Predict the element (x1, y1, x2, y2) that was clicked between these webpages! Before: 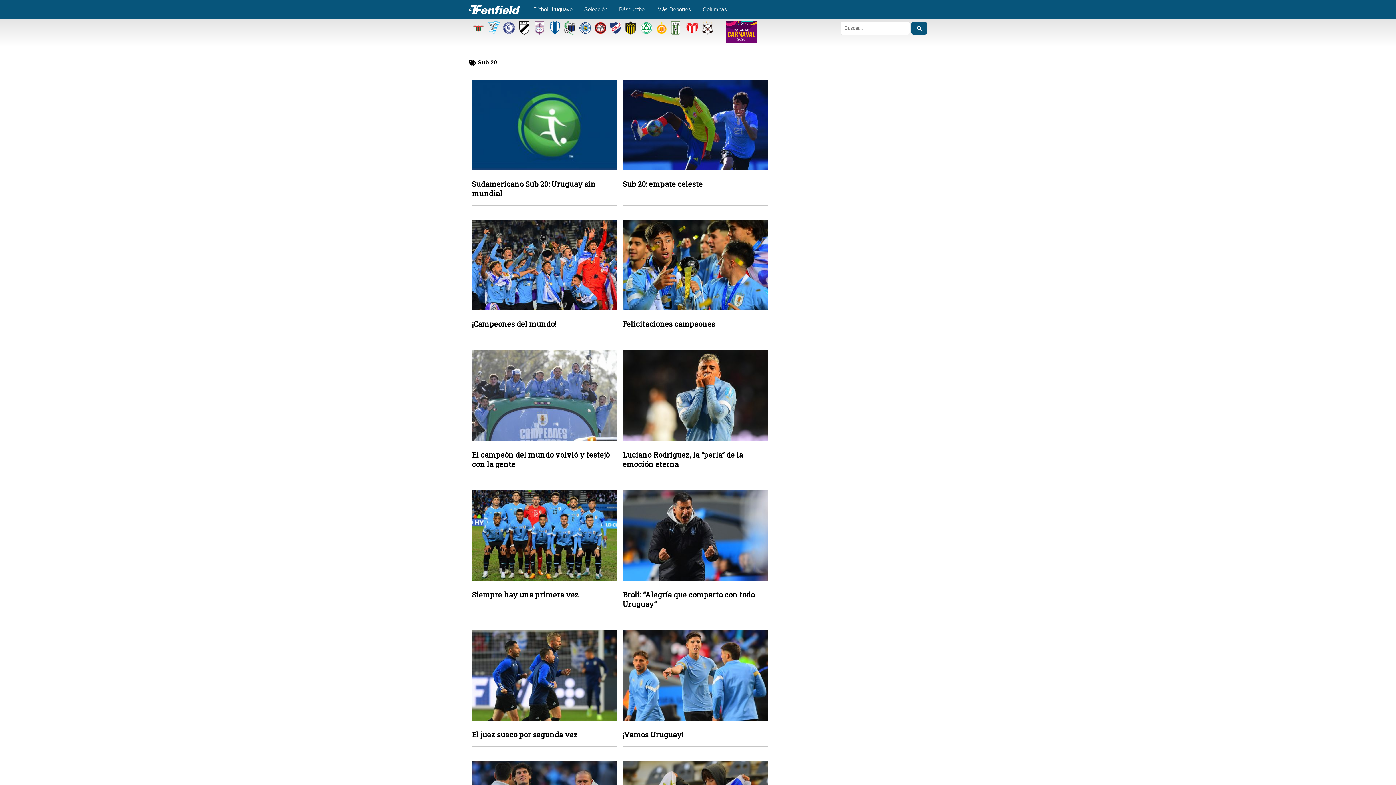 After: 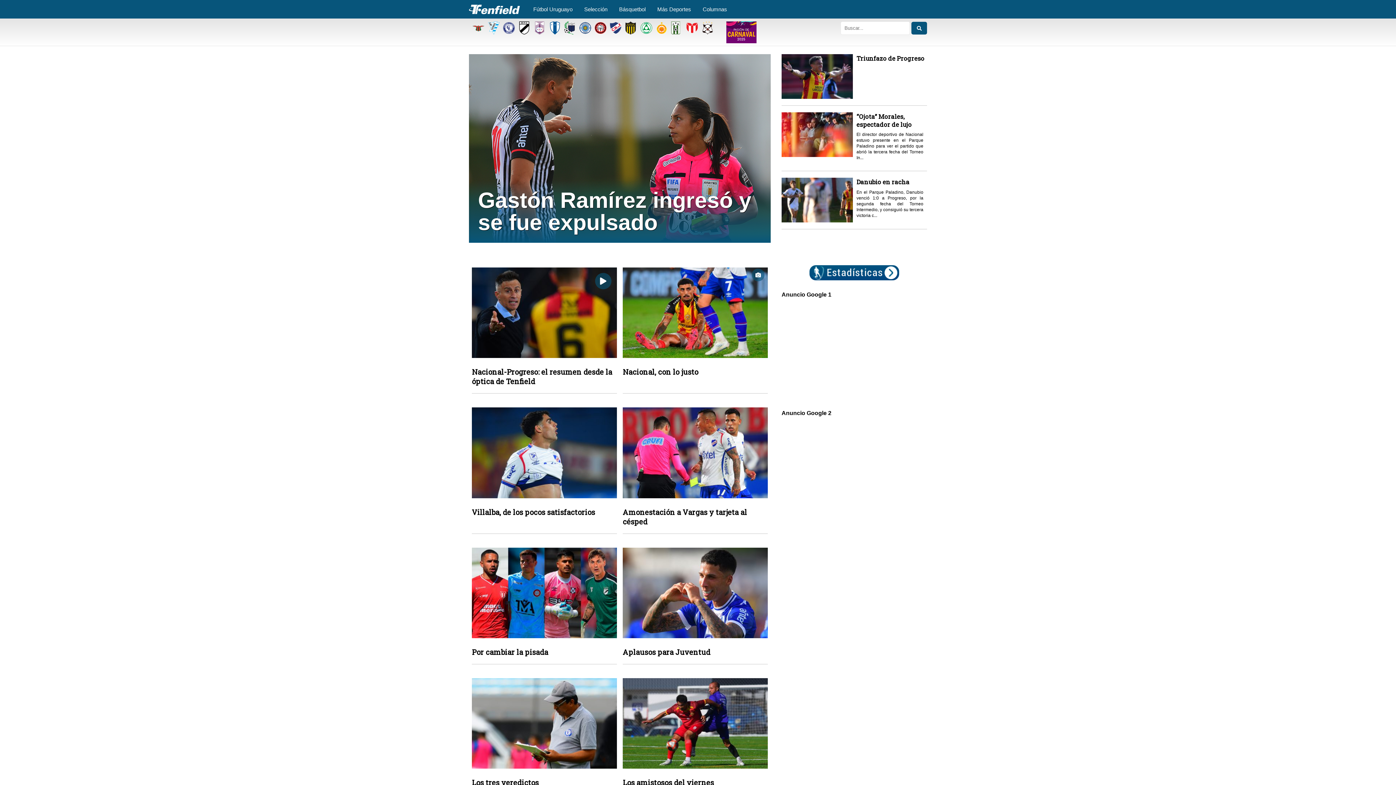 Action: bbox: (656, 21, 667, 34)